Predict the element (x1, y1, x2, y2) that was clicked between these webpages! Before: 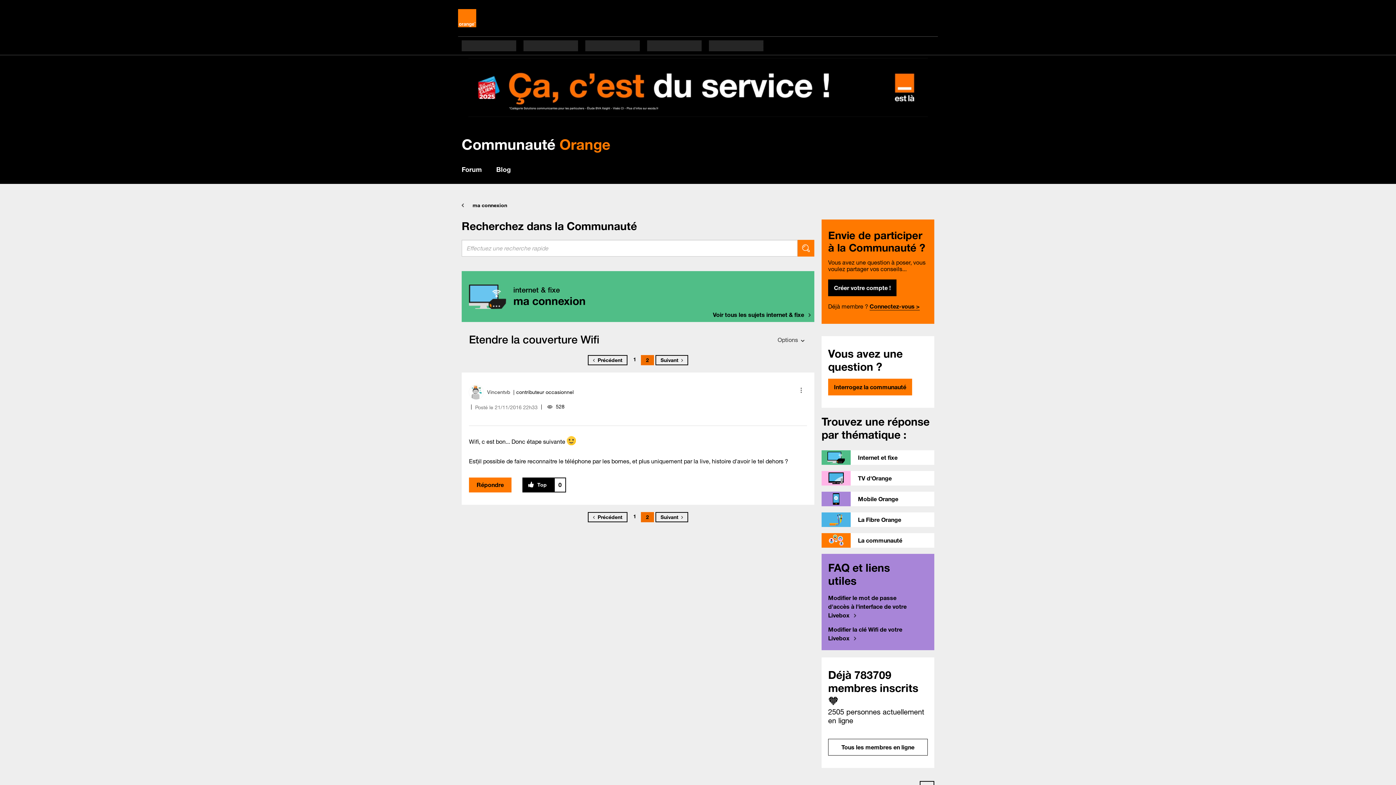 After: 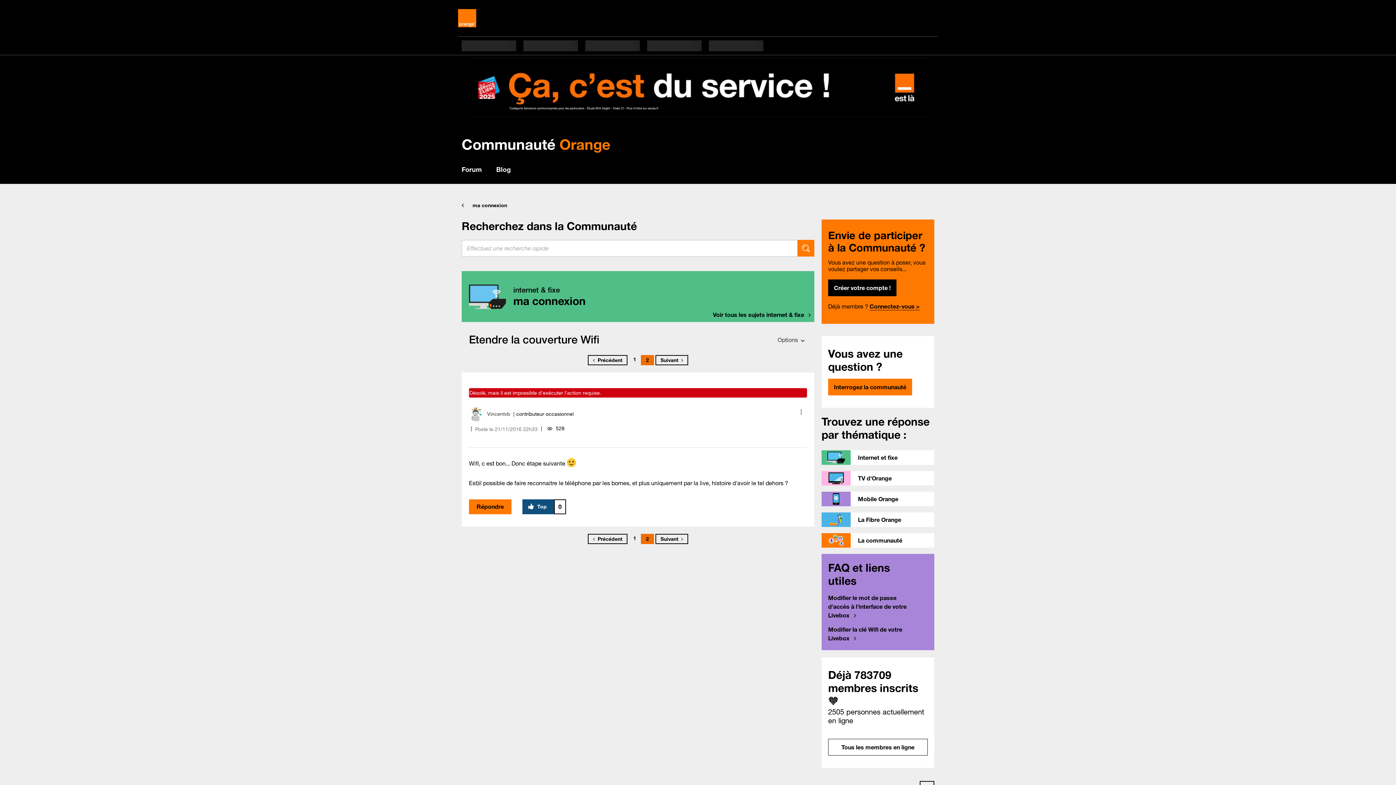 Action: bbox: (522, 477, 554, 492) label: Cliquez ici pour faire des Top sur cet envoi.